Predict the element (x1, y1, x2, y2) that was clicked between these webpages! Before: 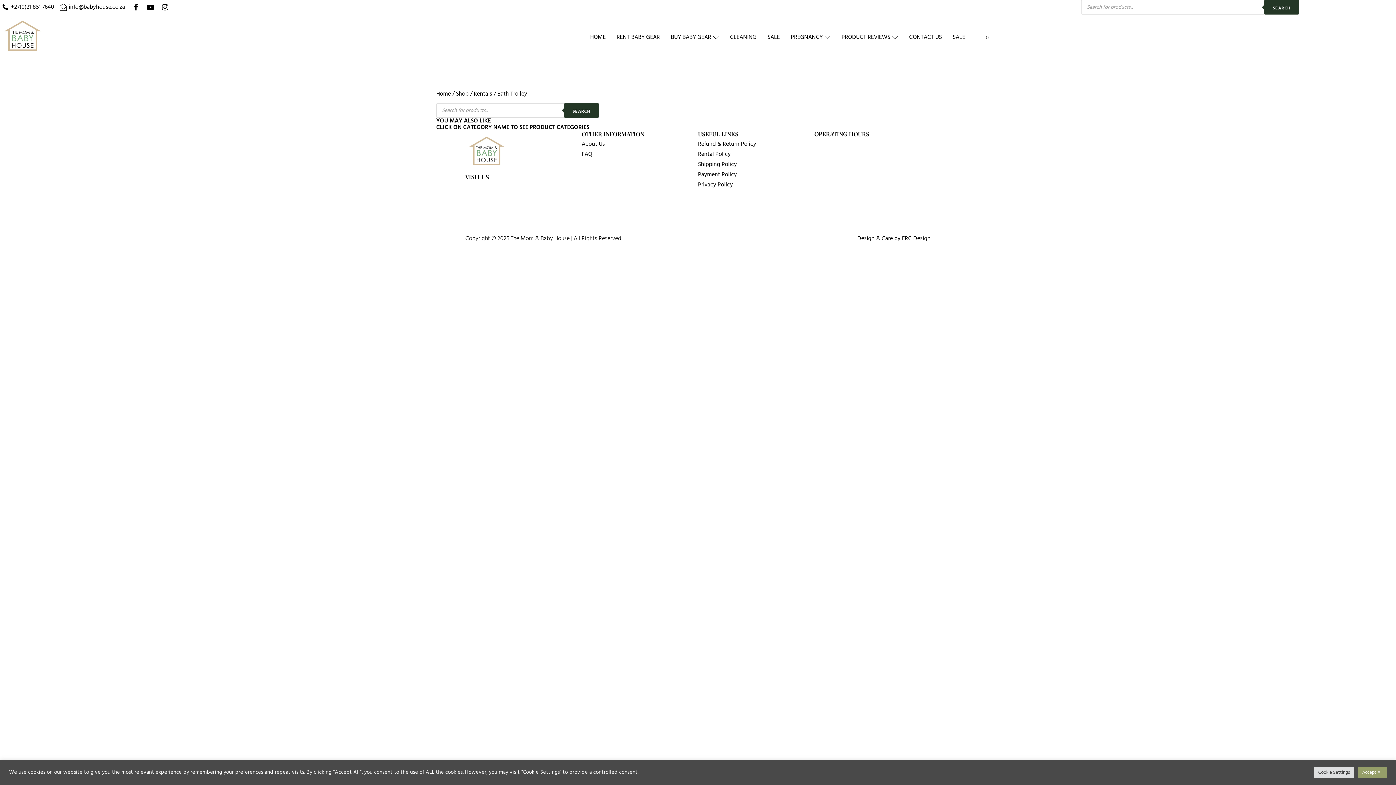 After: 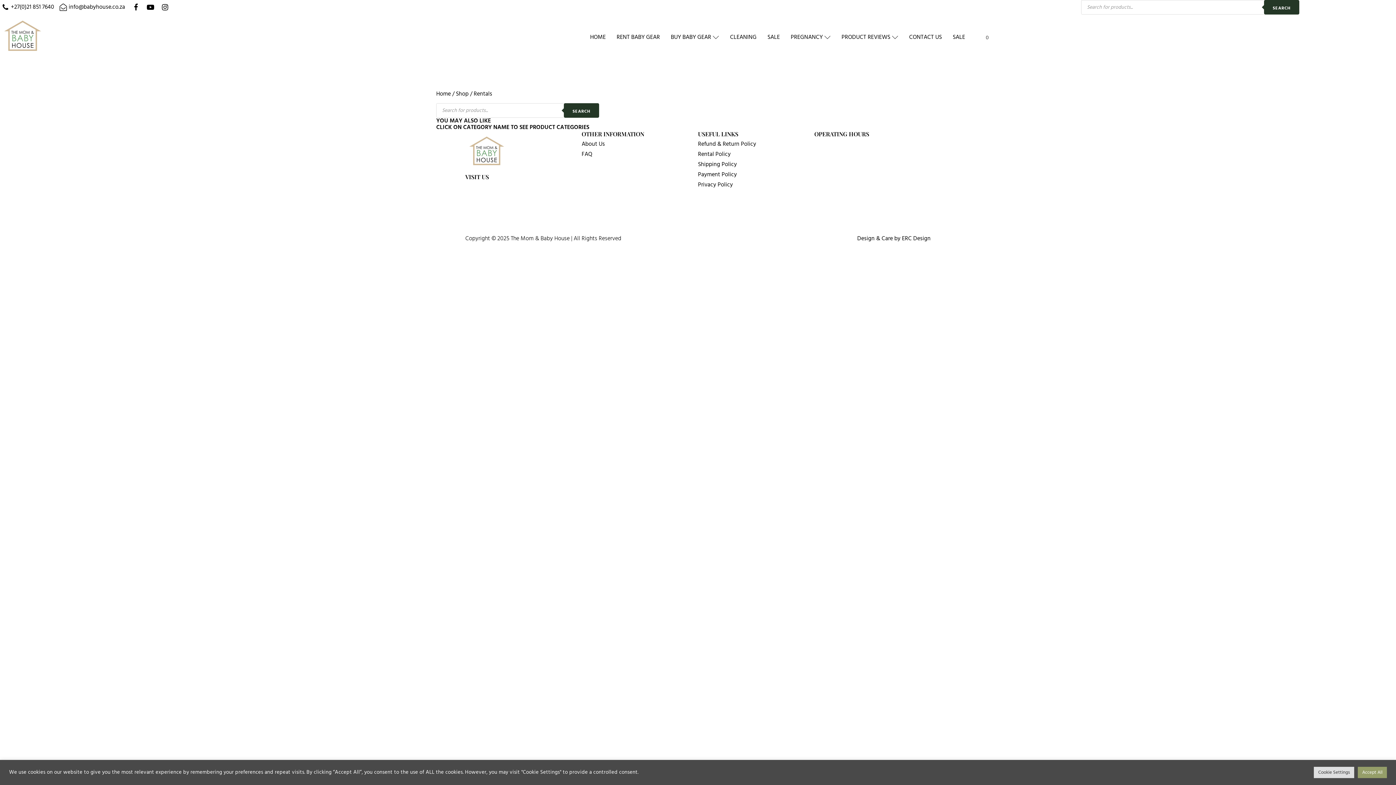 Action: label: Rentals bbox: (473, 89, 492, 98)